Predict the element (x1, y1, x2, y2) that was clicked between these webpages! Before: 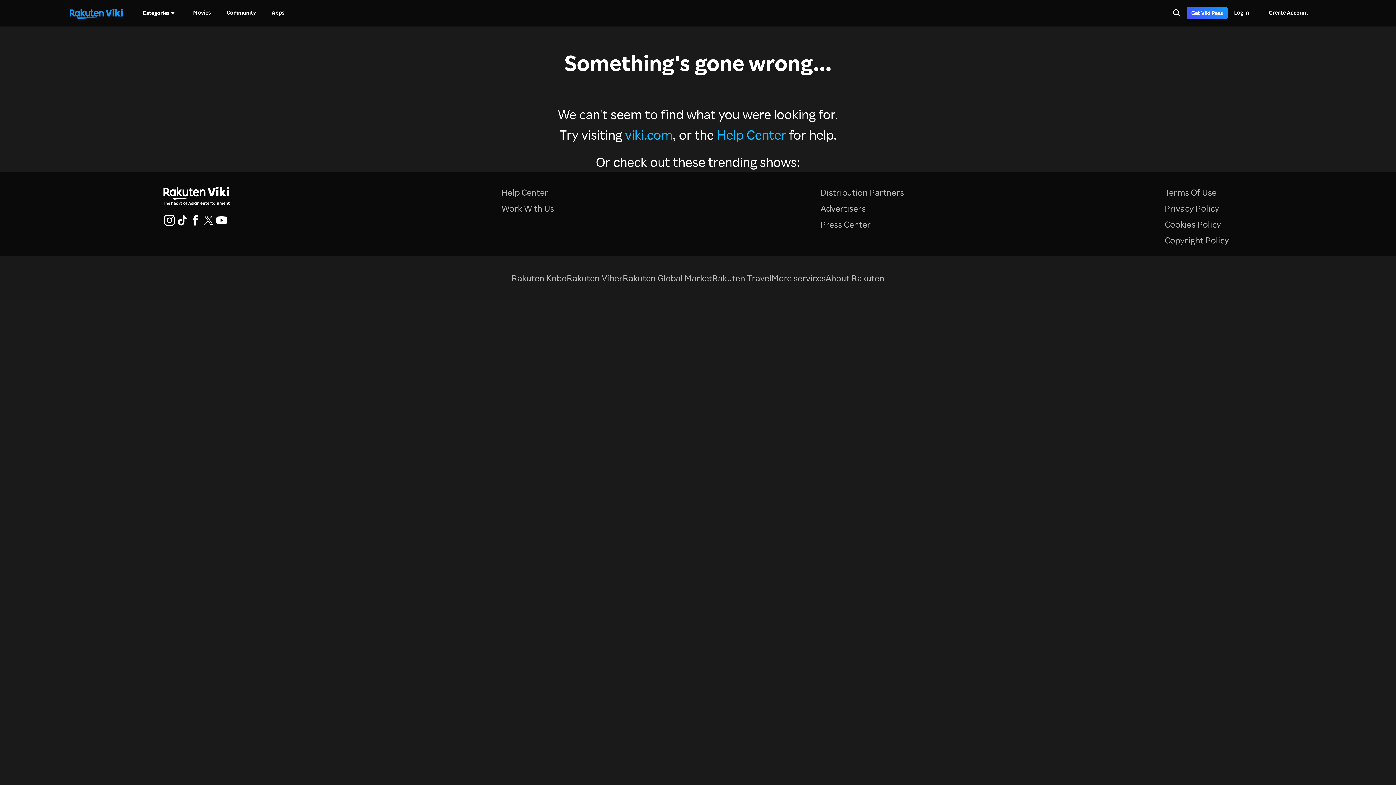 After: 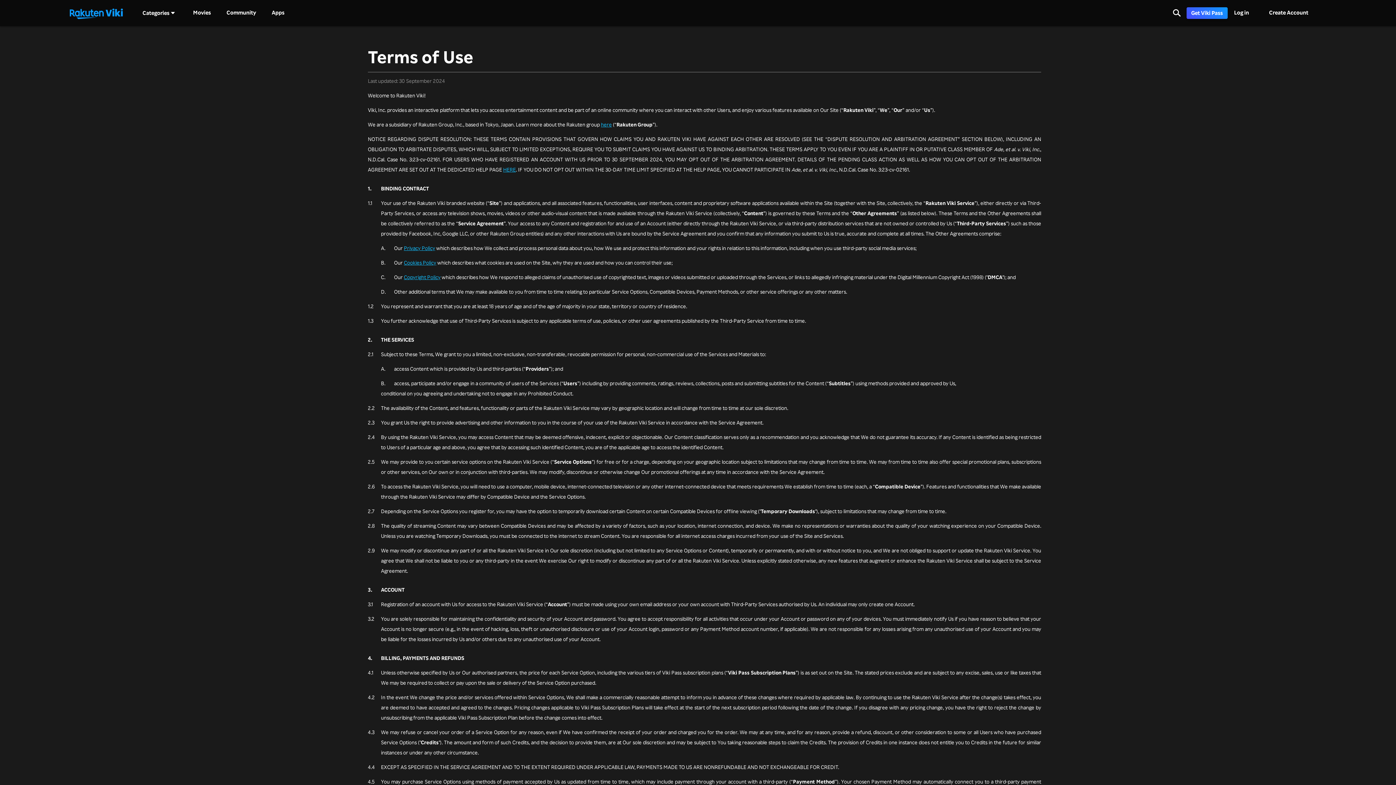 Action: label: Terms Of Use bbox: (1164, 186, 1216, 198)